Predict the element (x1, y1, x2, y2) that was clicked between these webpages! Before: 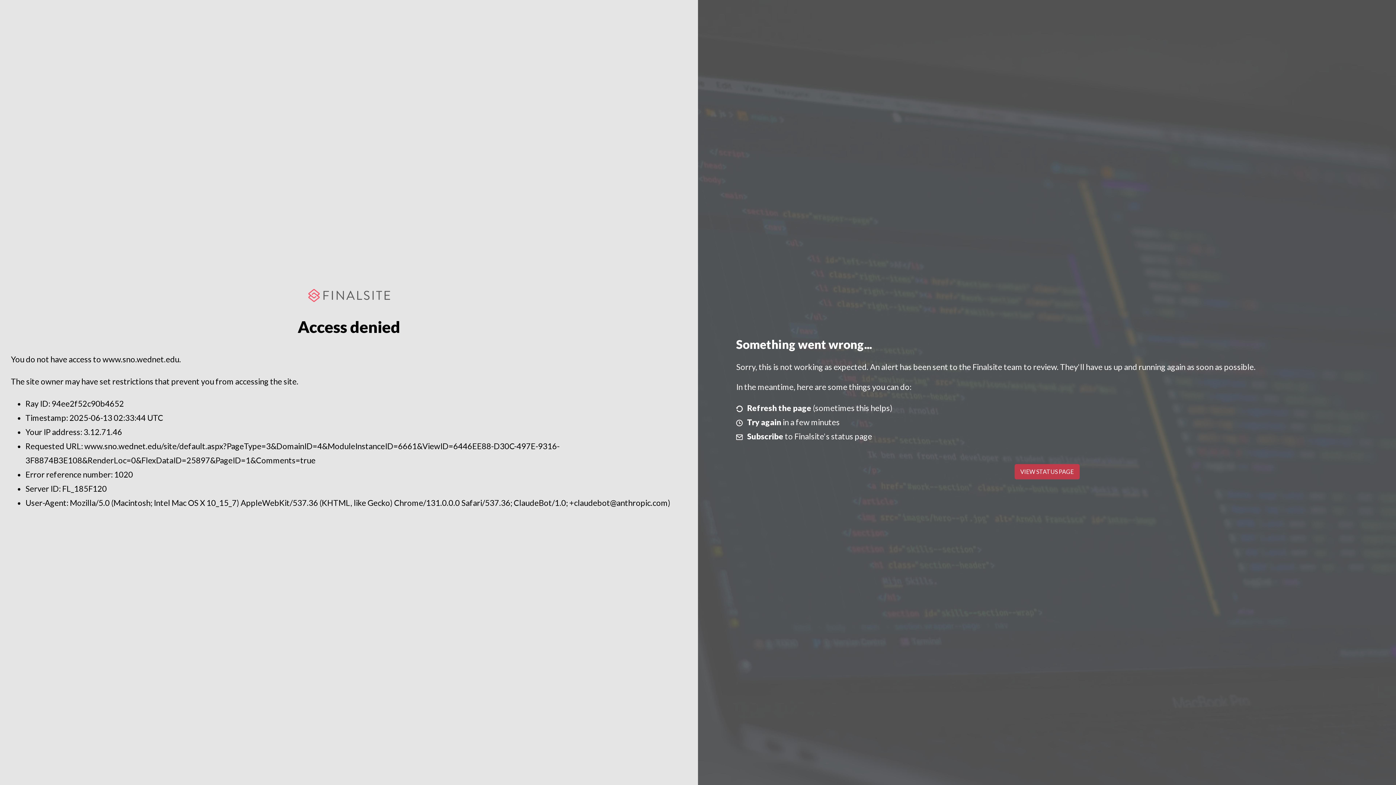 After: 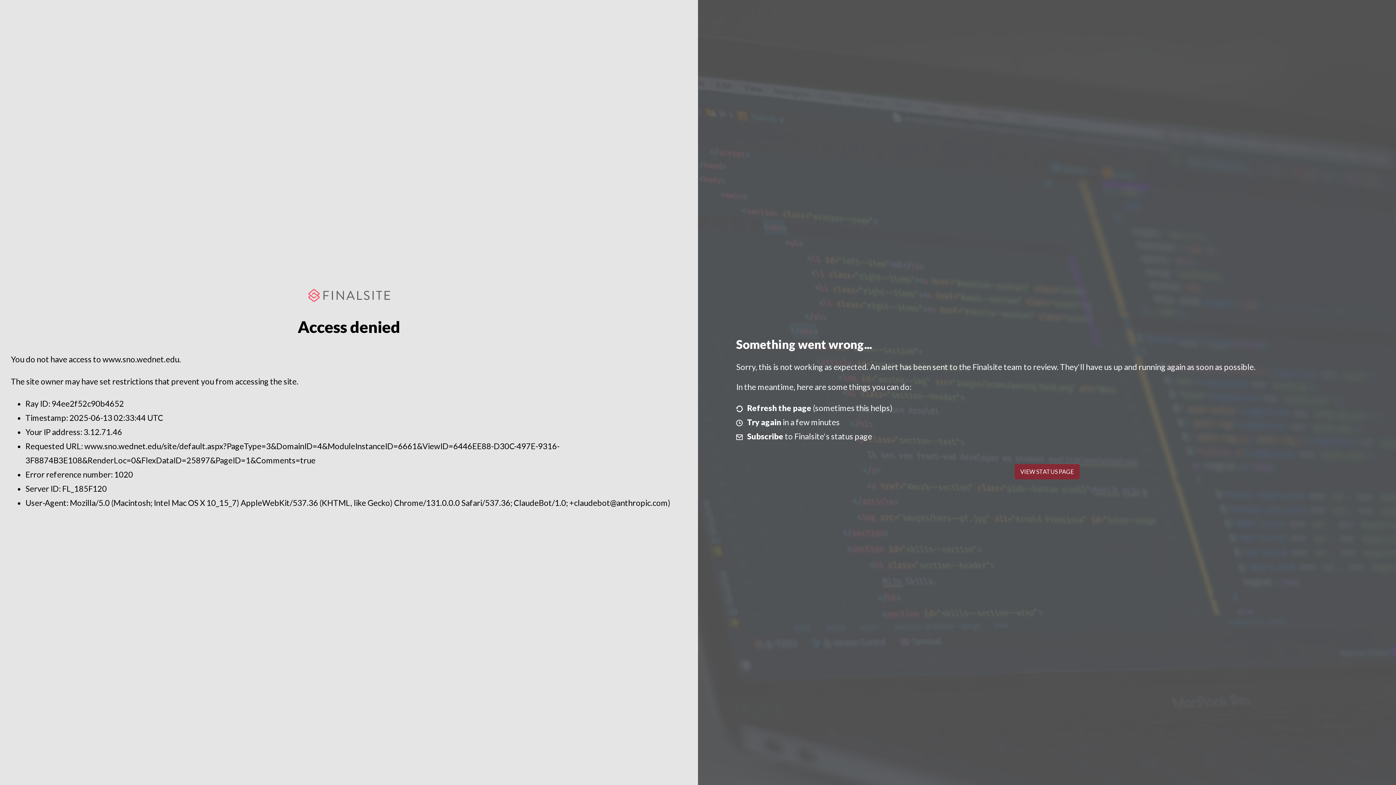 Action: label: VIEW STATUS PAGE bbox: (1014, 464, 1079, 479)